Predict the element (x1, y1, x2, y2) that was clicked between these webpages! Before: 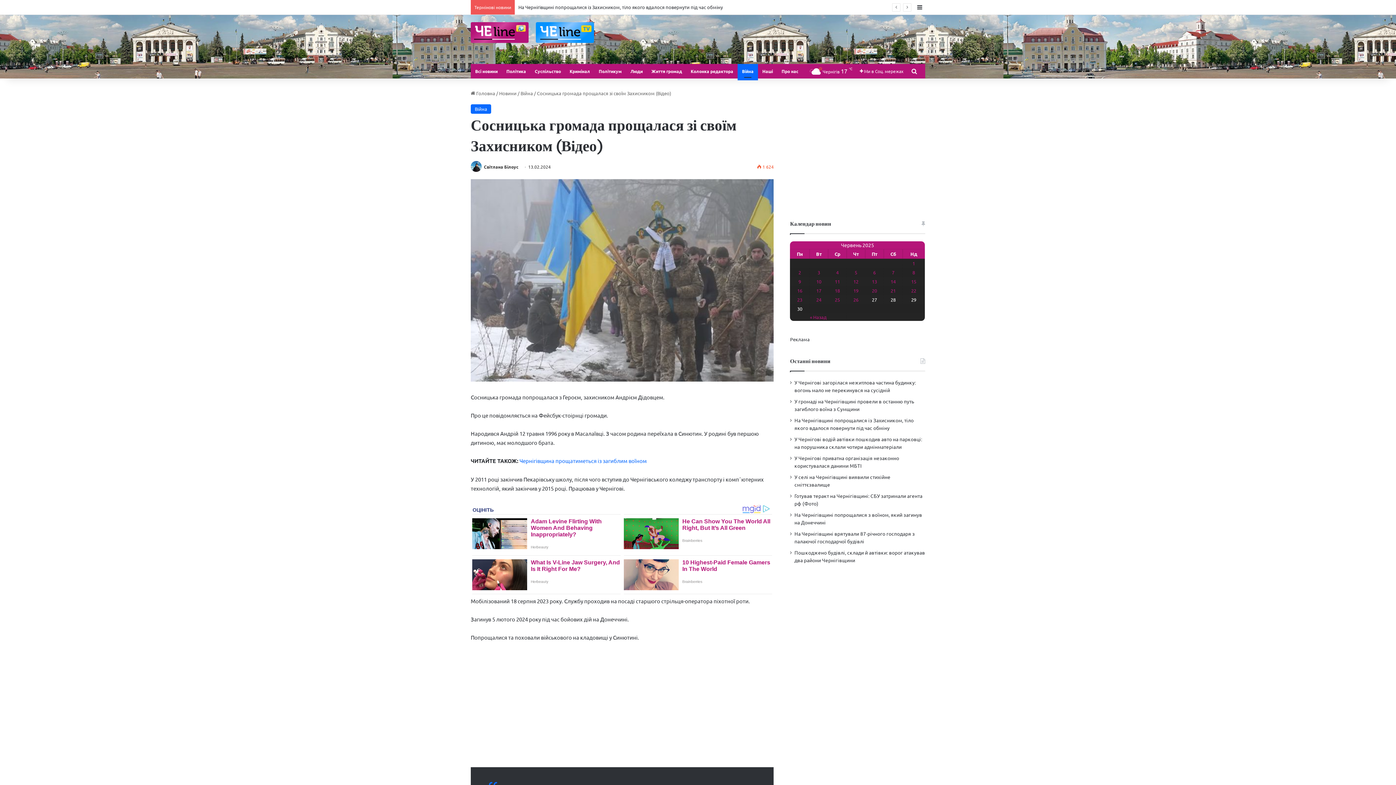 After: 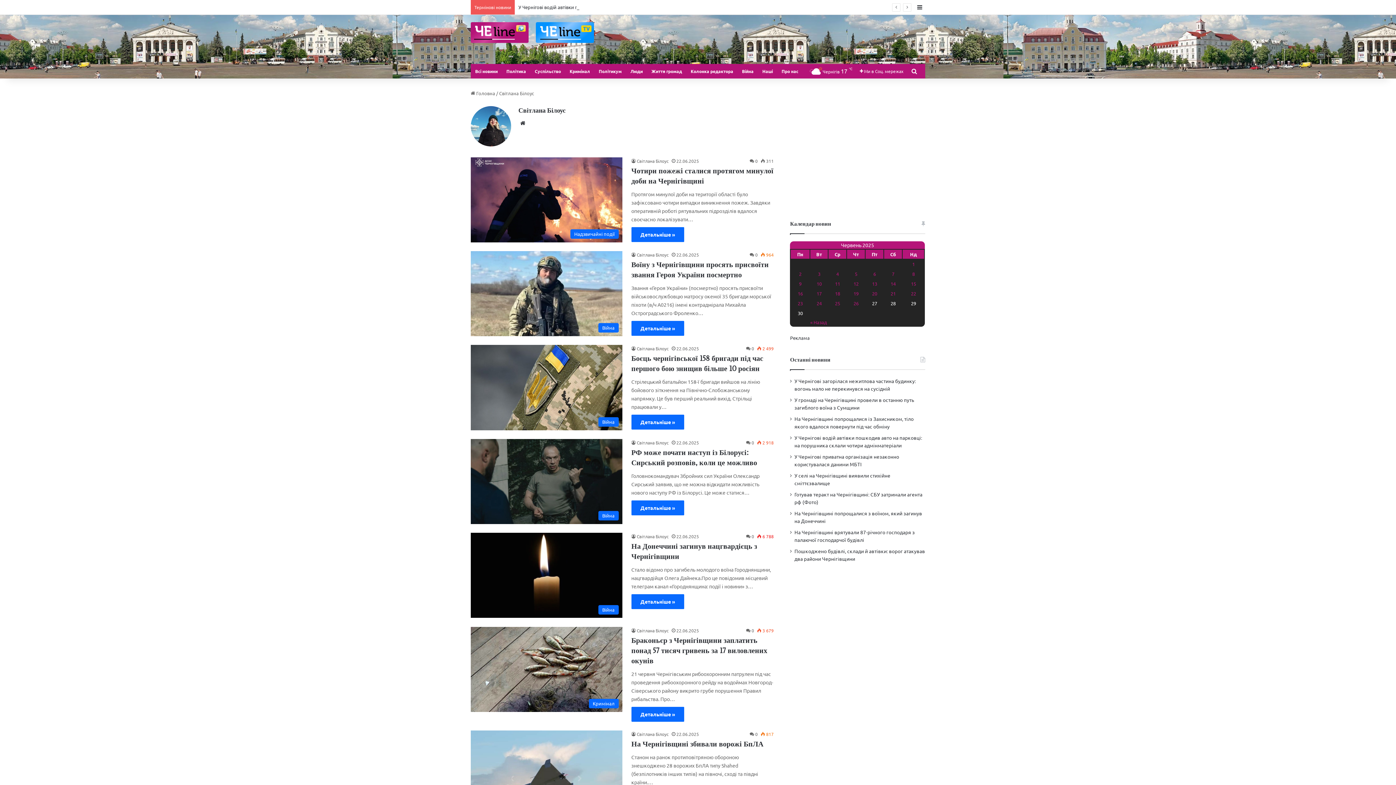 Action: bbox: (470, 164, 482, 169)